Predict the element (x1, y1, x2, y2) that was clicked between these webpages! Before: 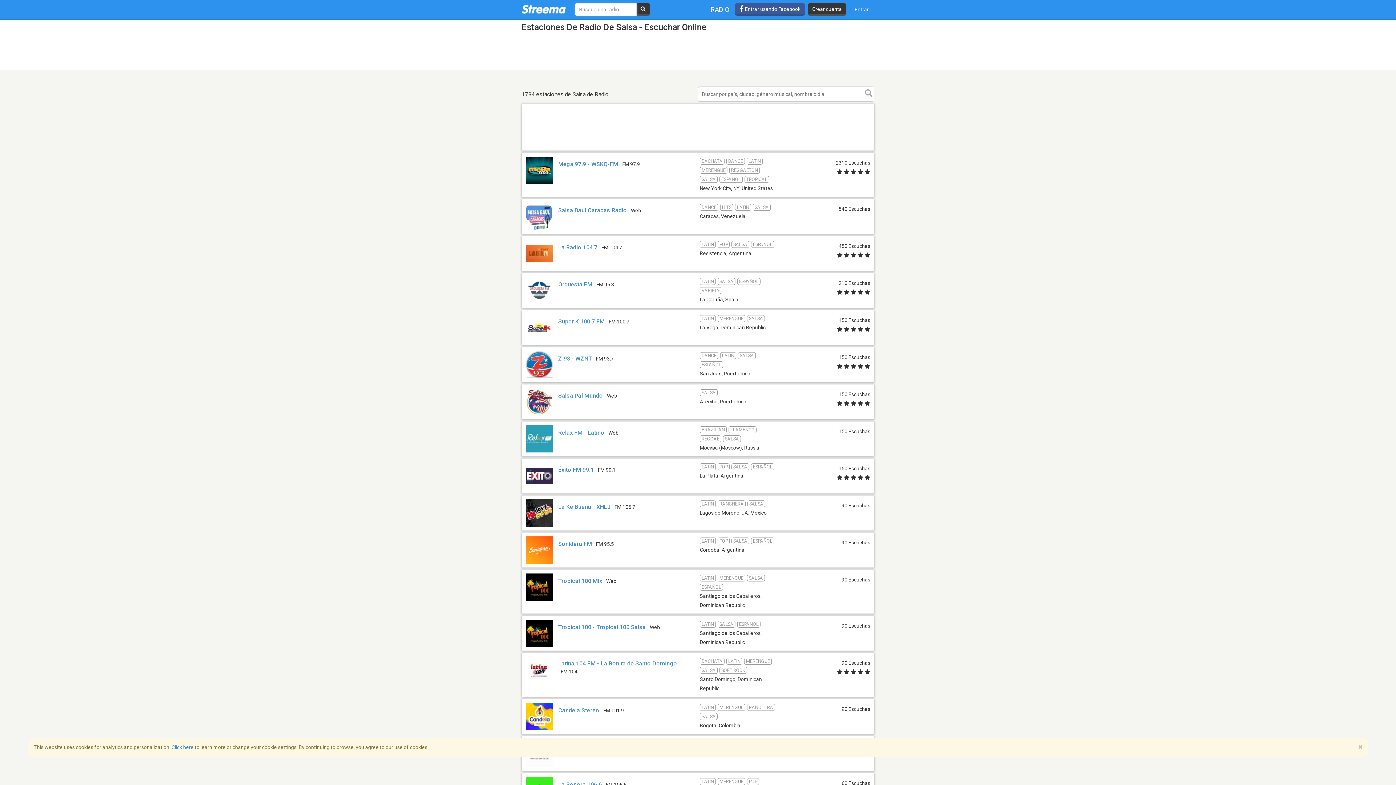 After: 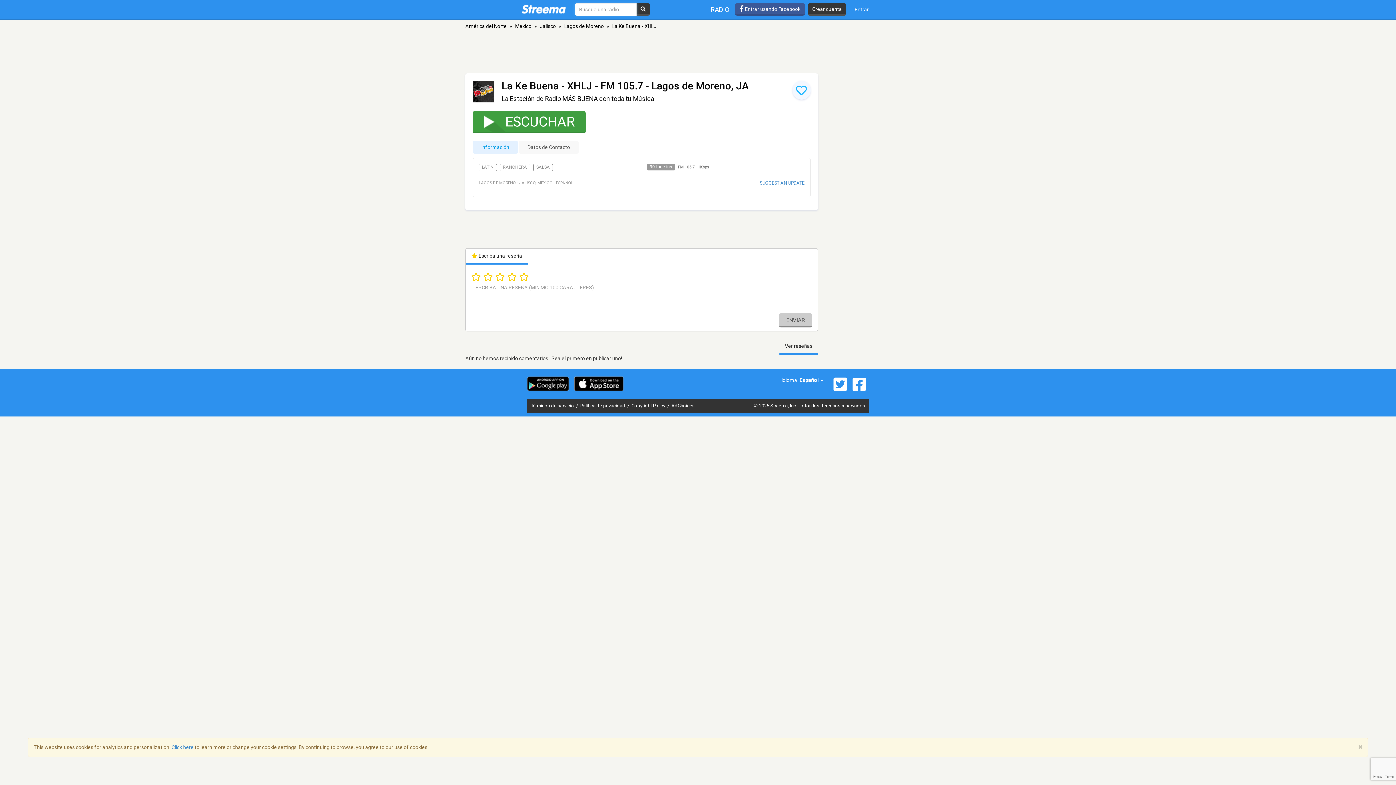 Action: label: La Ke Buena - XHLJ bbox: (558, 503, 610, 510)